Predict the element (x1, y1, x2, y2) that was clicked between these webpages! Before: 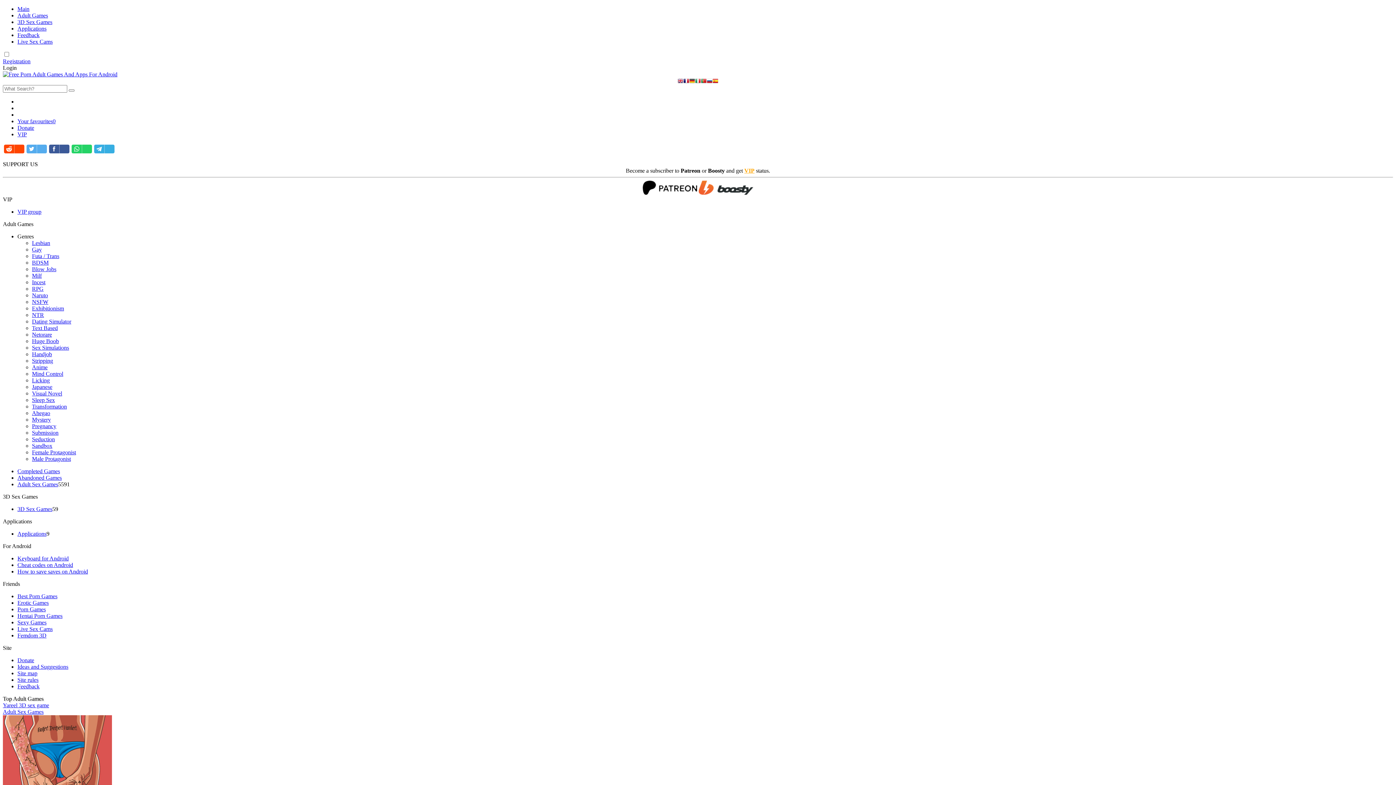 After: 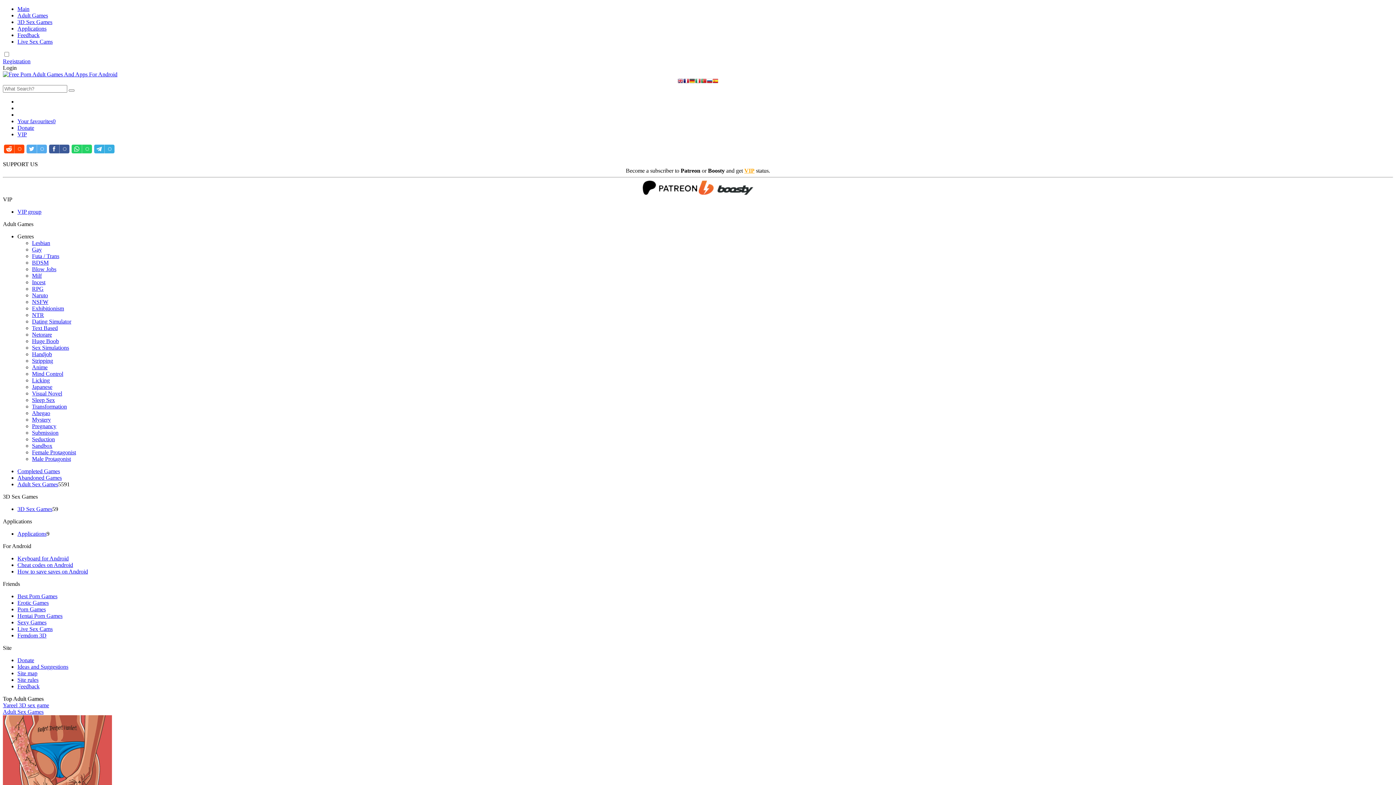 Action: bbox: (2, 71, 117, 77)